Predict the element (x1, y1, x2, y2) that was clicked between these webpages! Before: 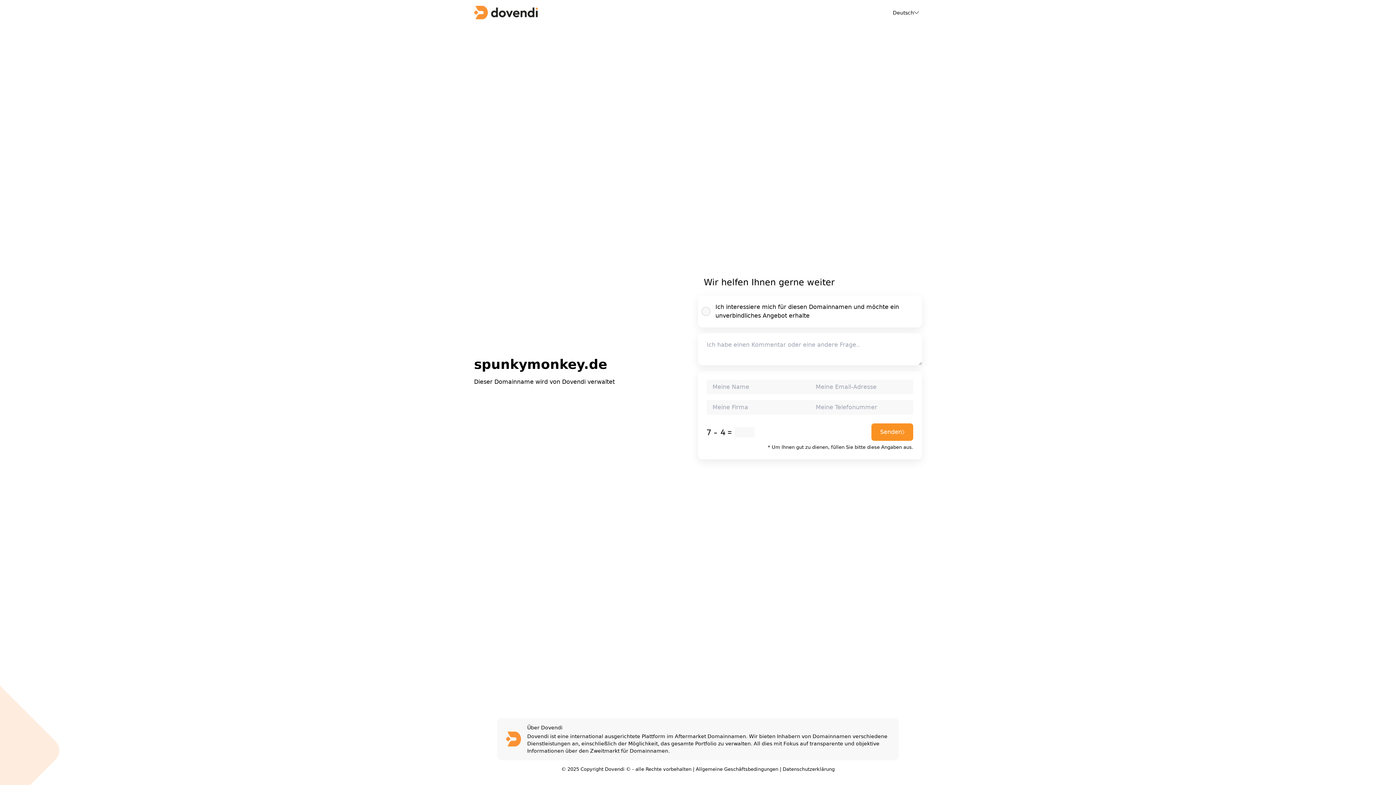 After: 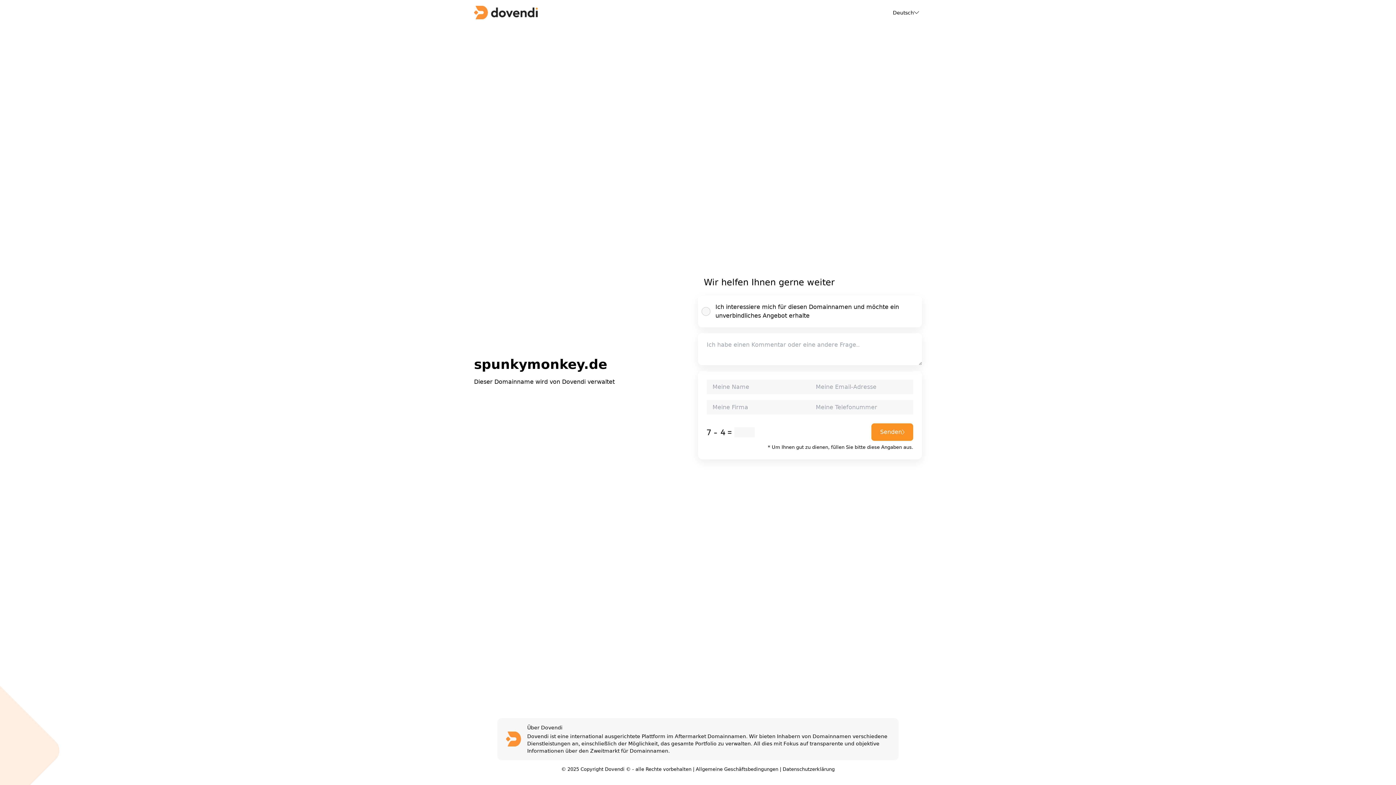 Action: bbox: (782, 766, 834, 772) label: Datenschutzerklärung